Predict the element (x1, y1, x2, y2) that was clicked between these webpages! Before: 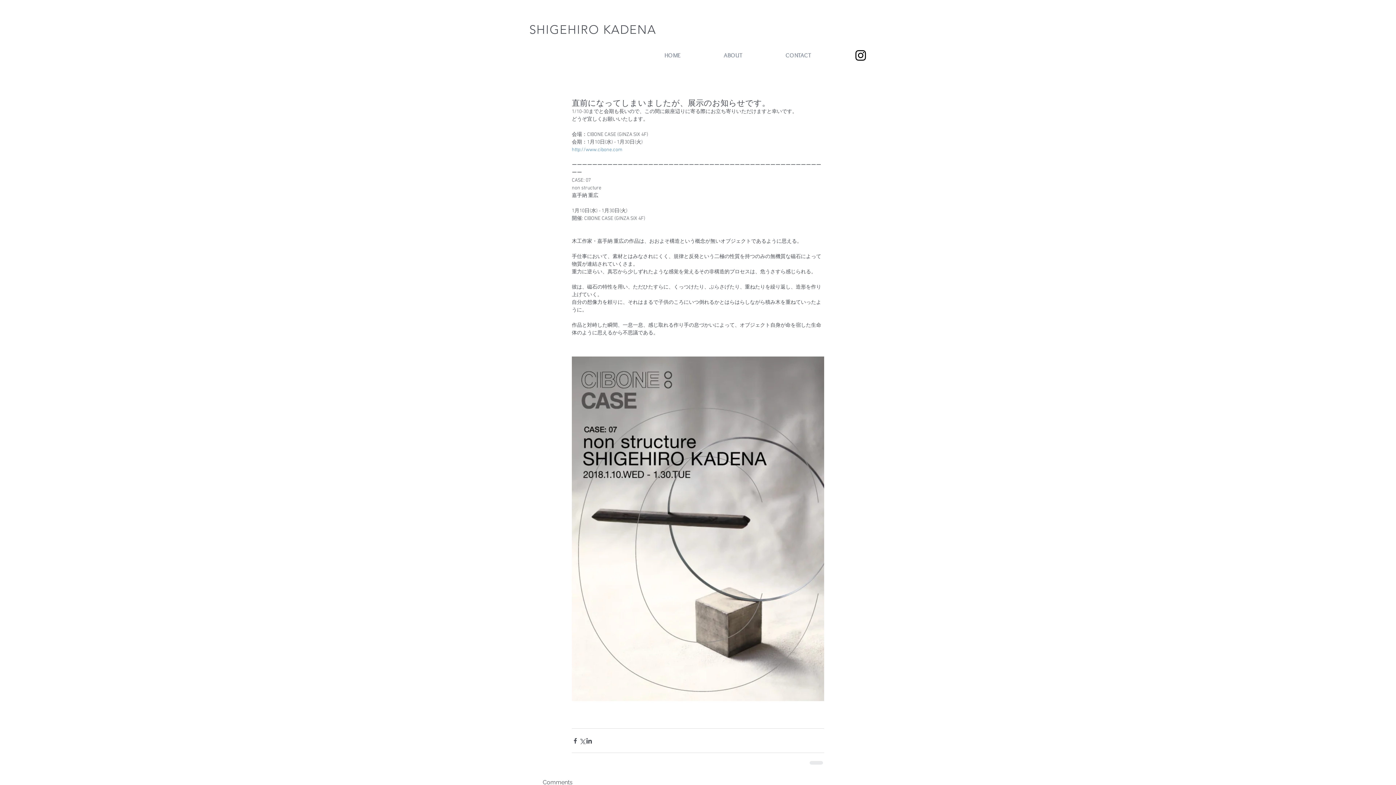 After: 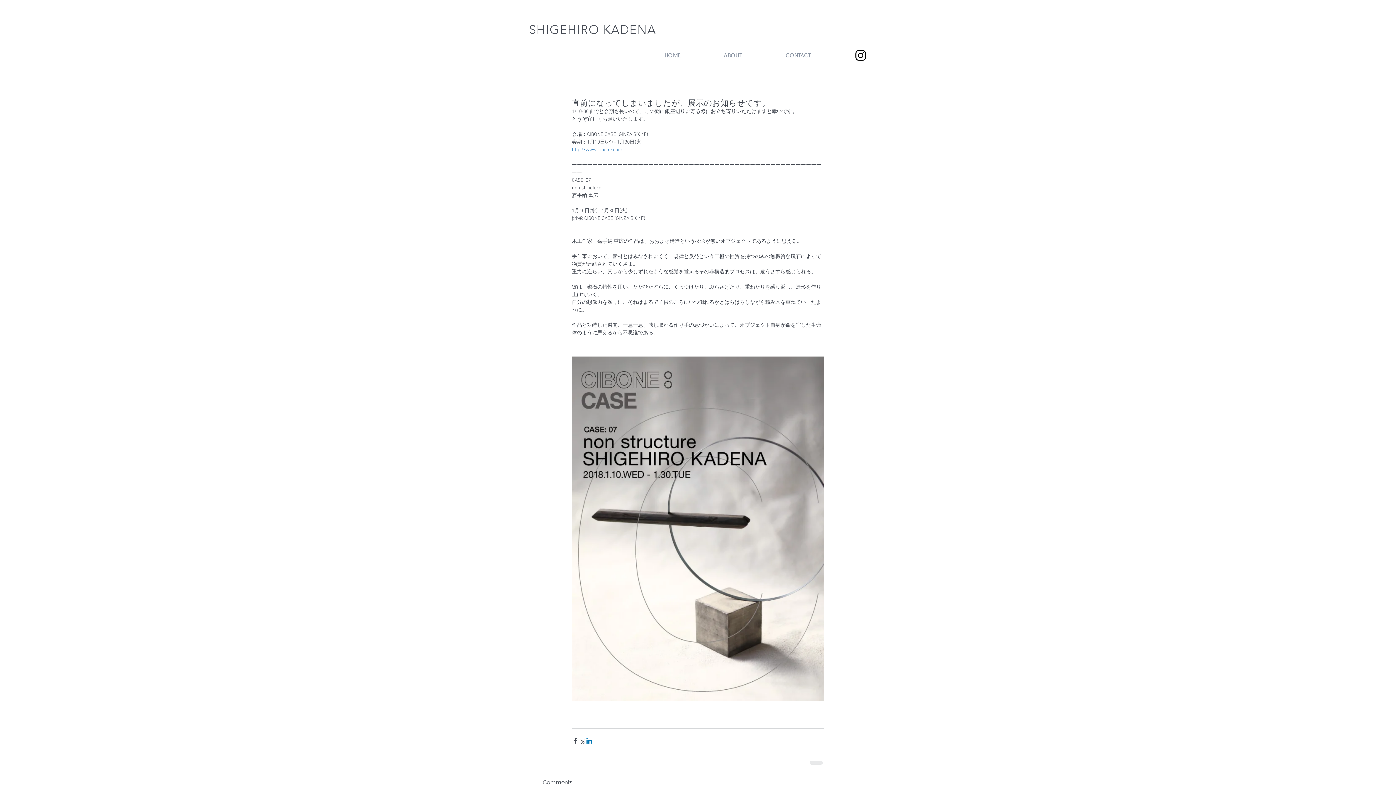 Action: label: LinkedIn でシェア bbox: (585, 737, 592, 744)